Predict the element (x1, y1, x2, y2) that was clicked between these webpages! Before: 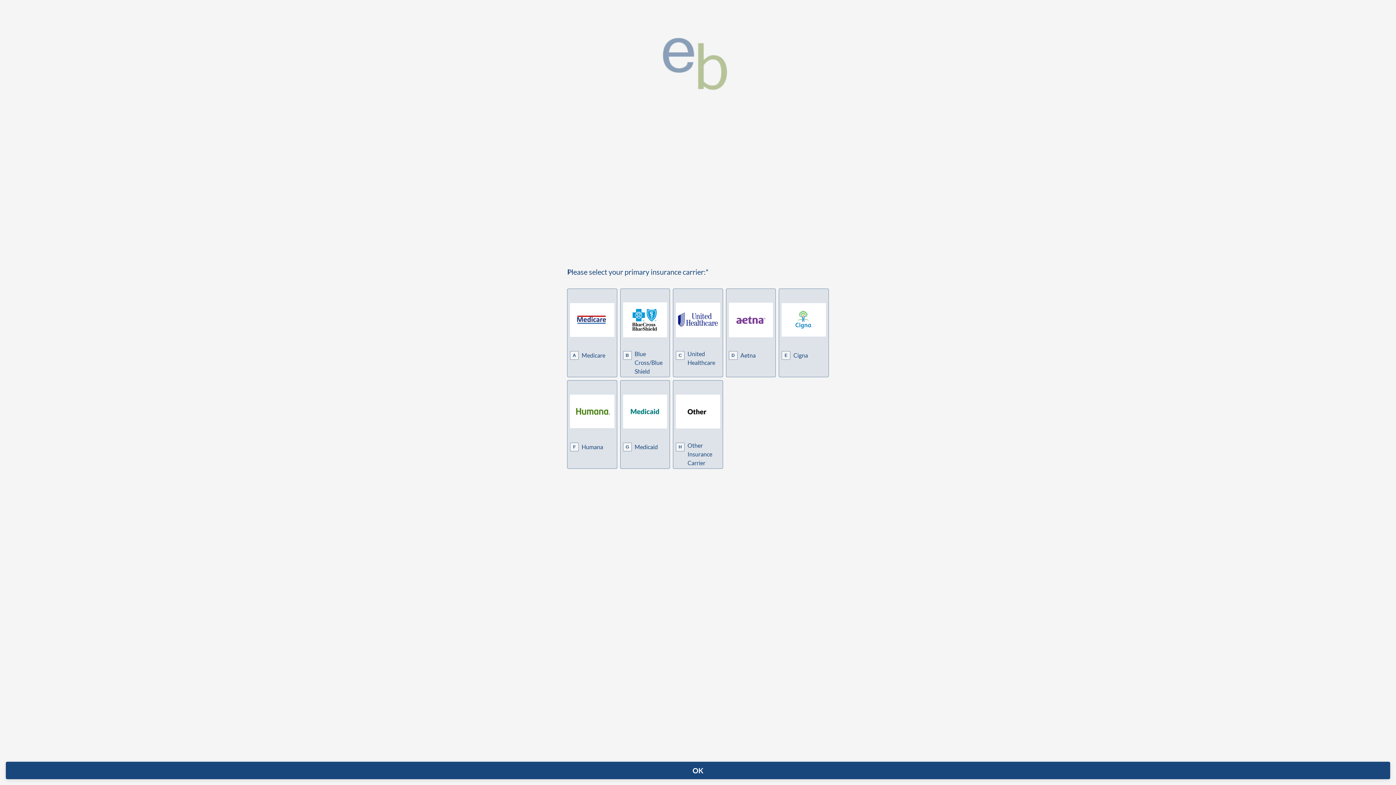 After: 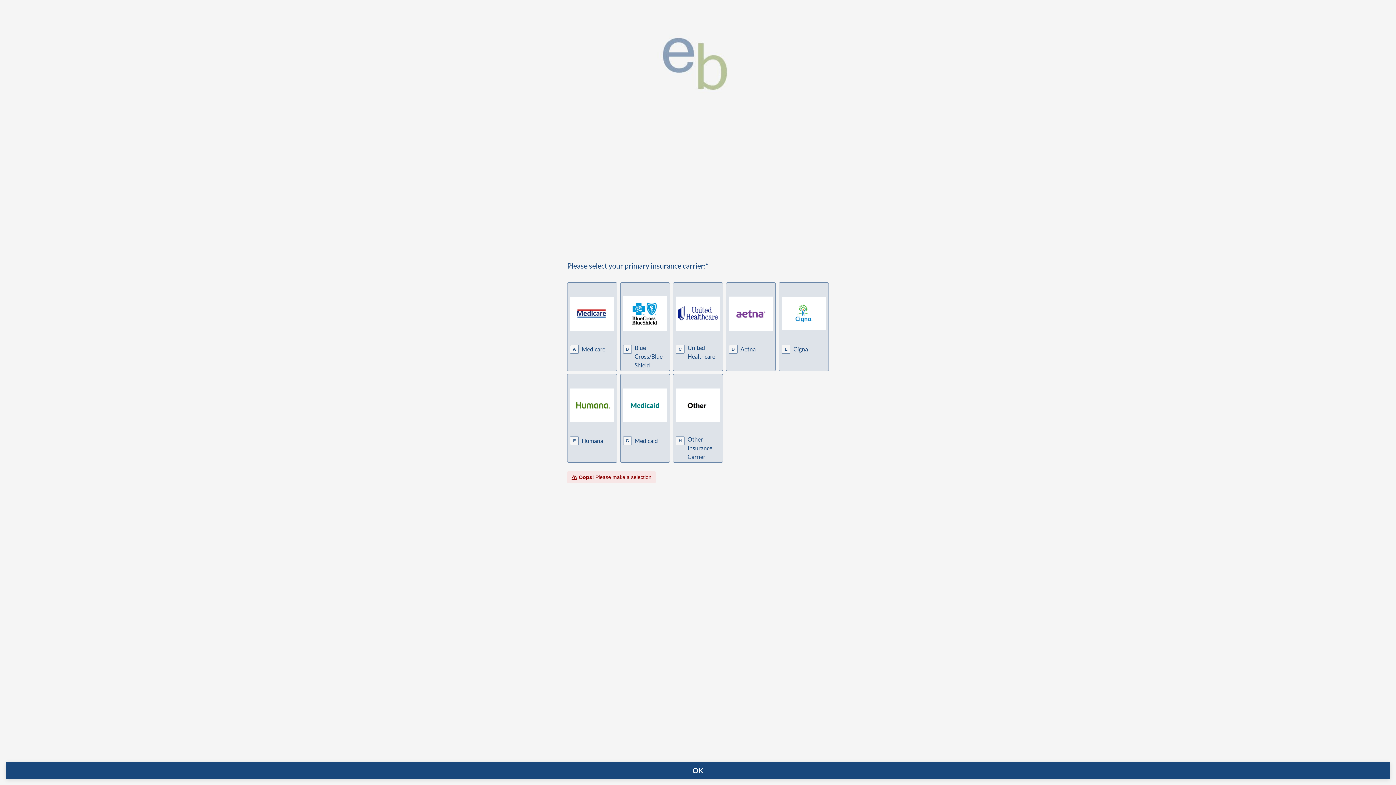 Action: bbox: (5, 762, 1390, 779) label: OK